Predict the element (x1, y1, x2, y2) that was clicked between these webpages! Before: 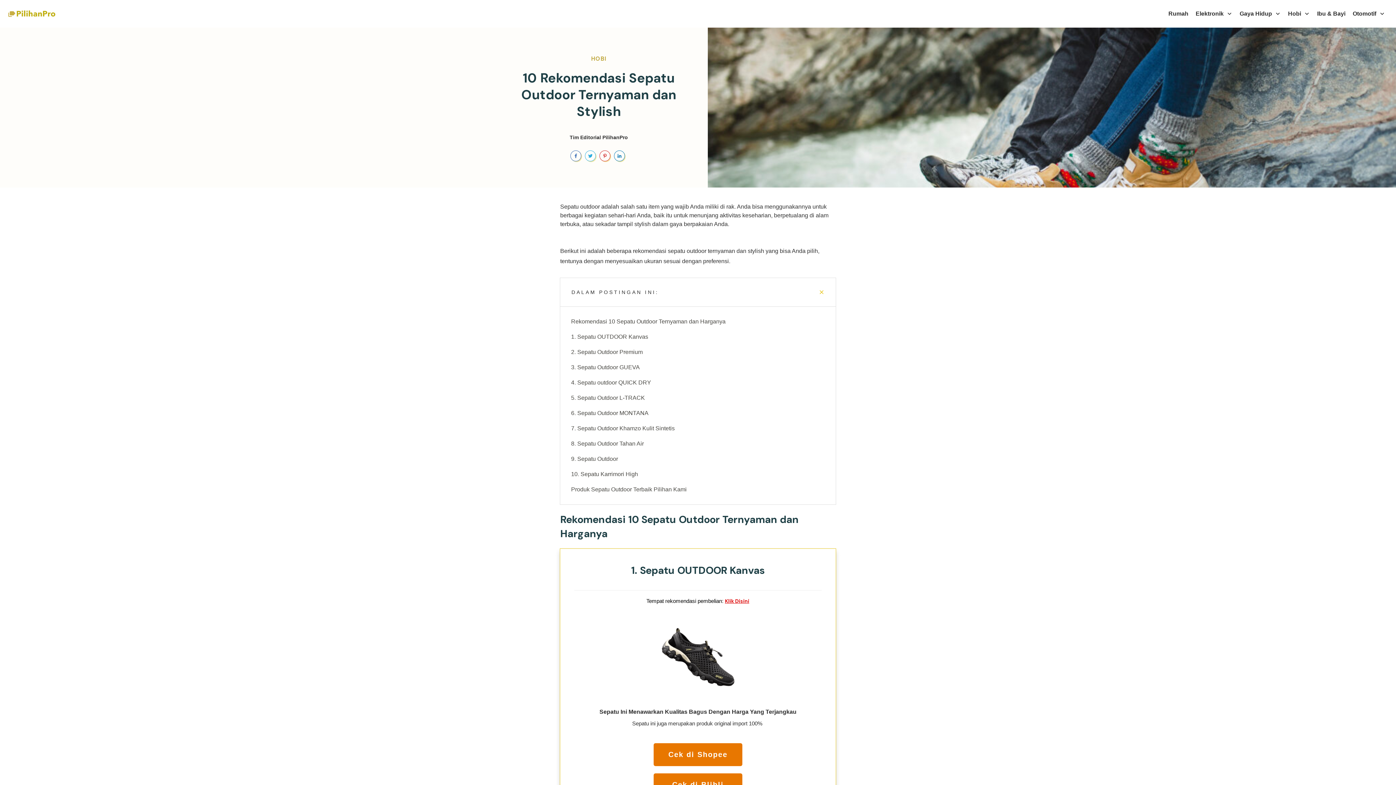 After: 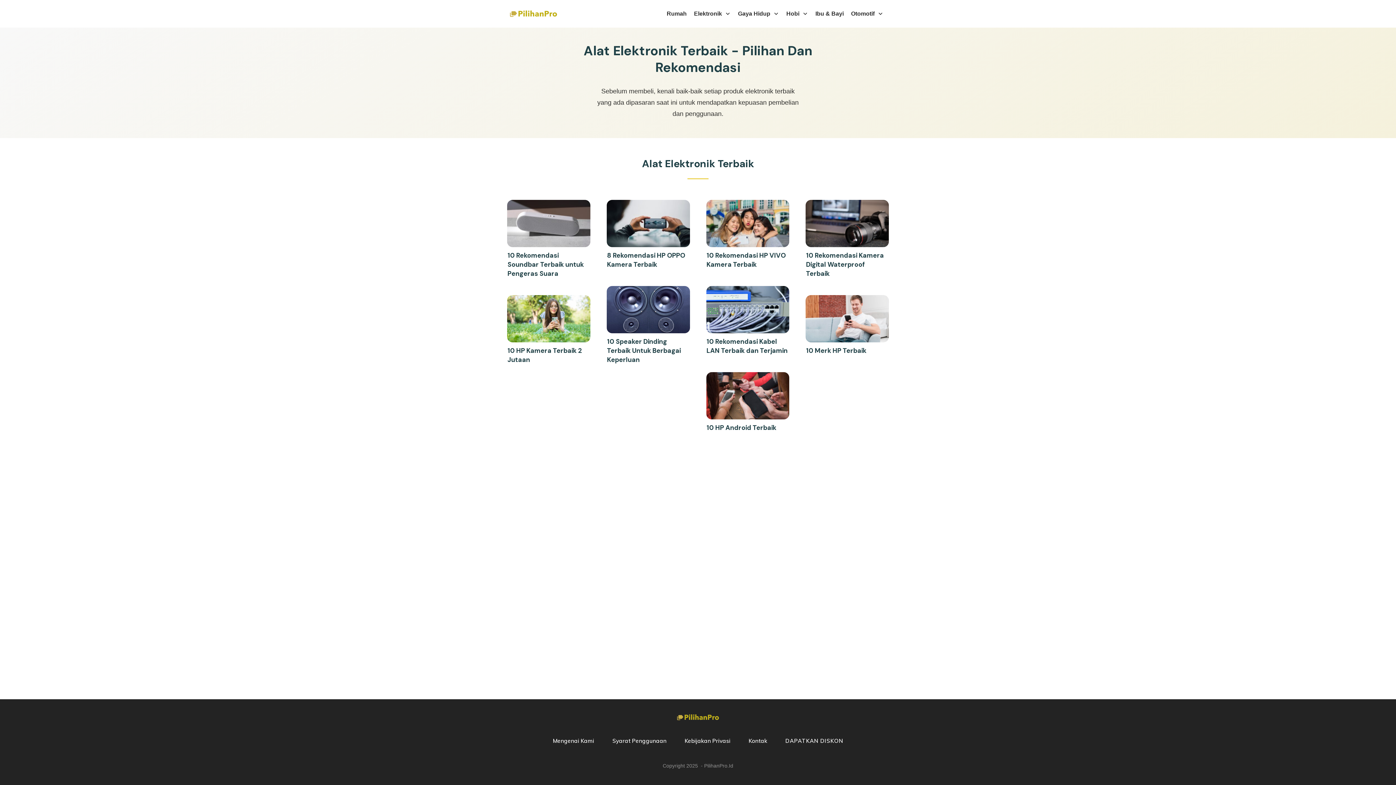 Action: bbox: (1196, 8, 1232, 19) label: Elektronik